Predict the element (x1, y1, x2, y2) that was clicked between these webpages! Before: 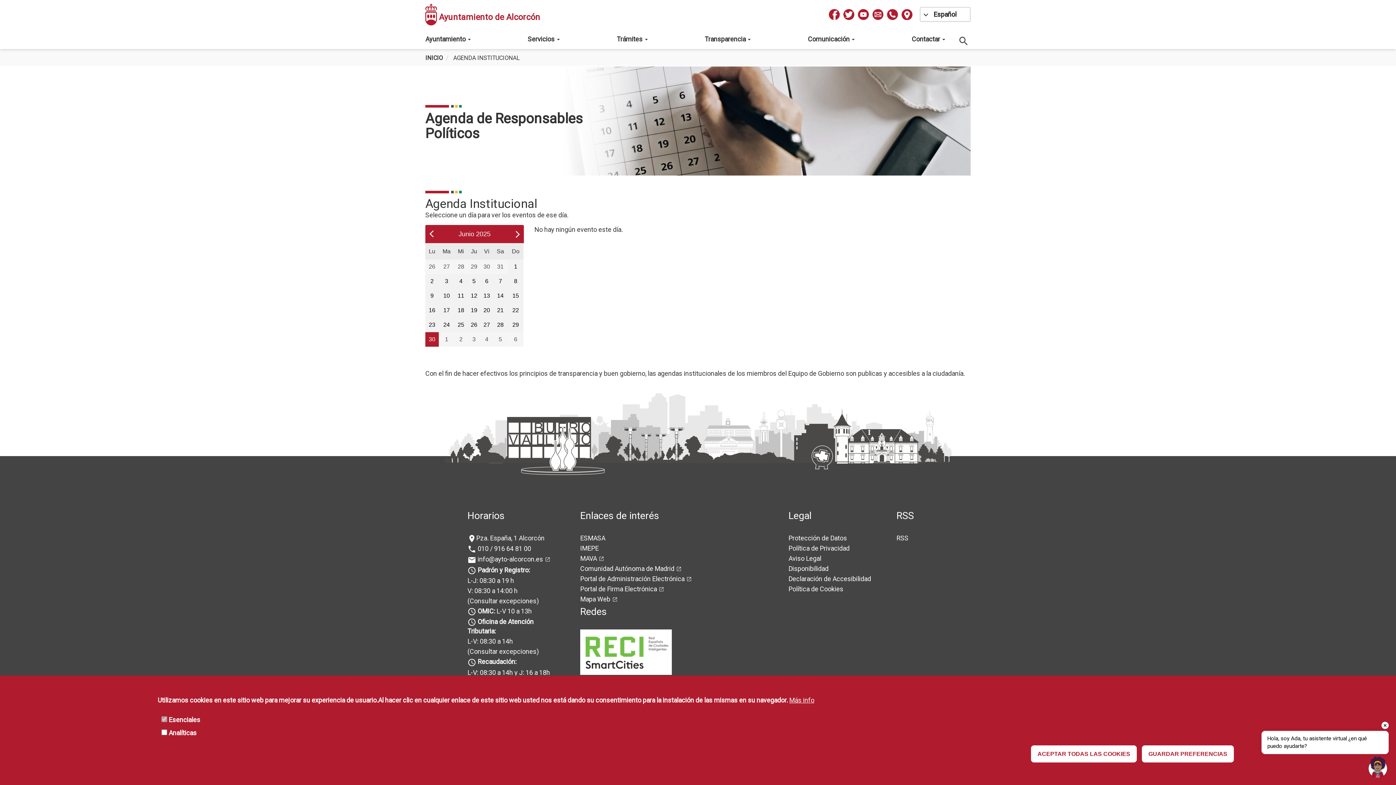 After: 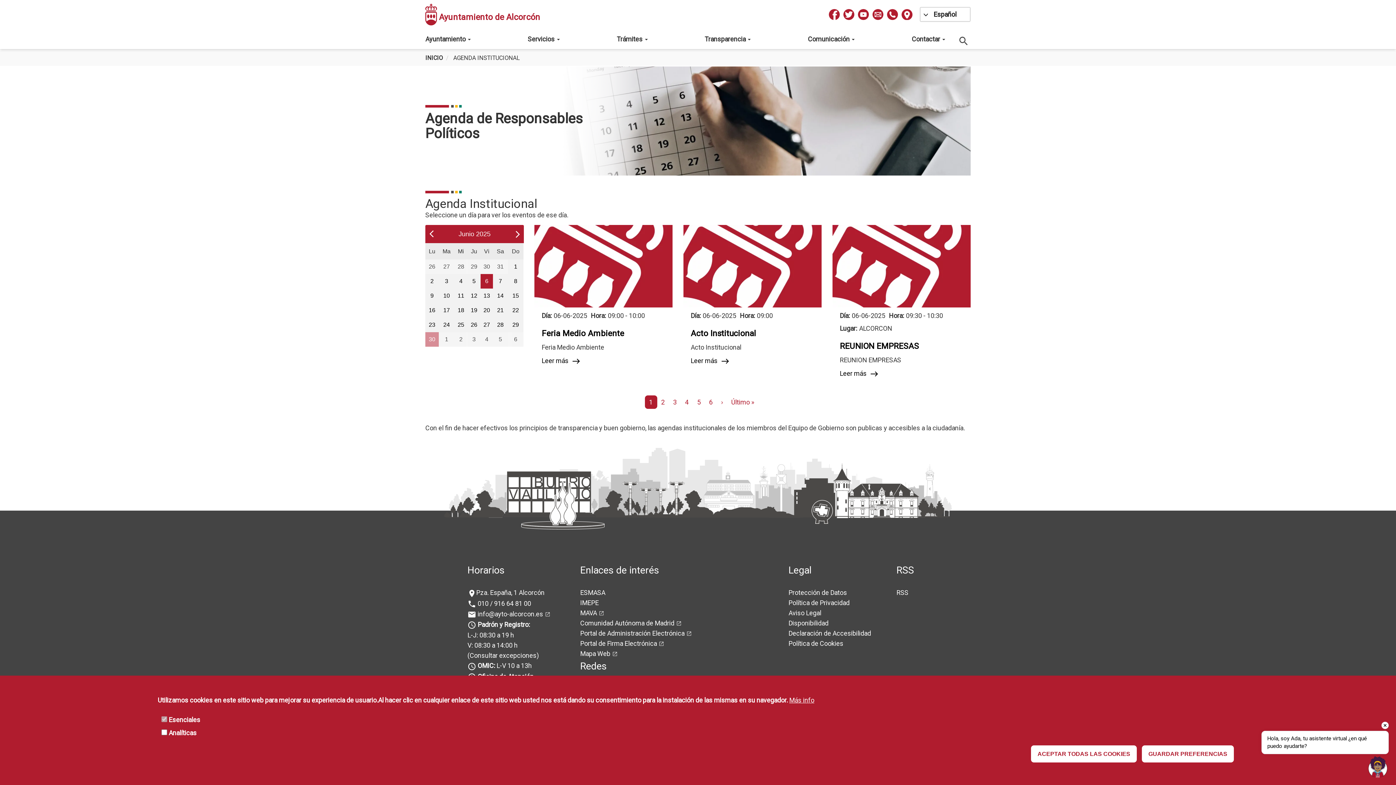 Action: bbox: (480, 274, 493, 288) label: 6